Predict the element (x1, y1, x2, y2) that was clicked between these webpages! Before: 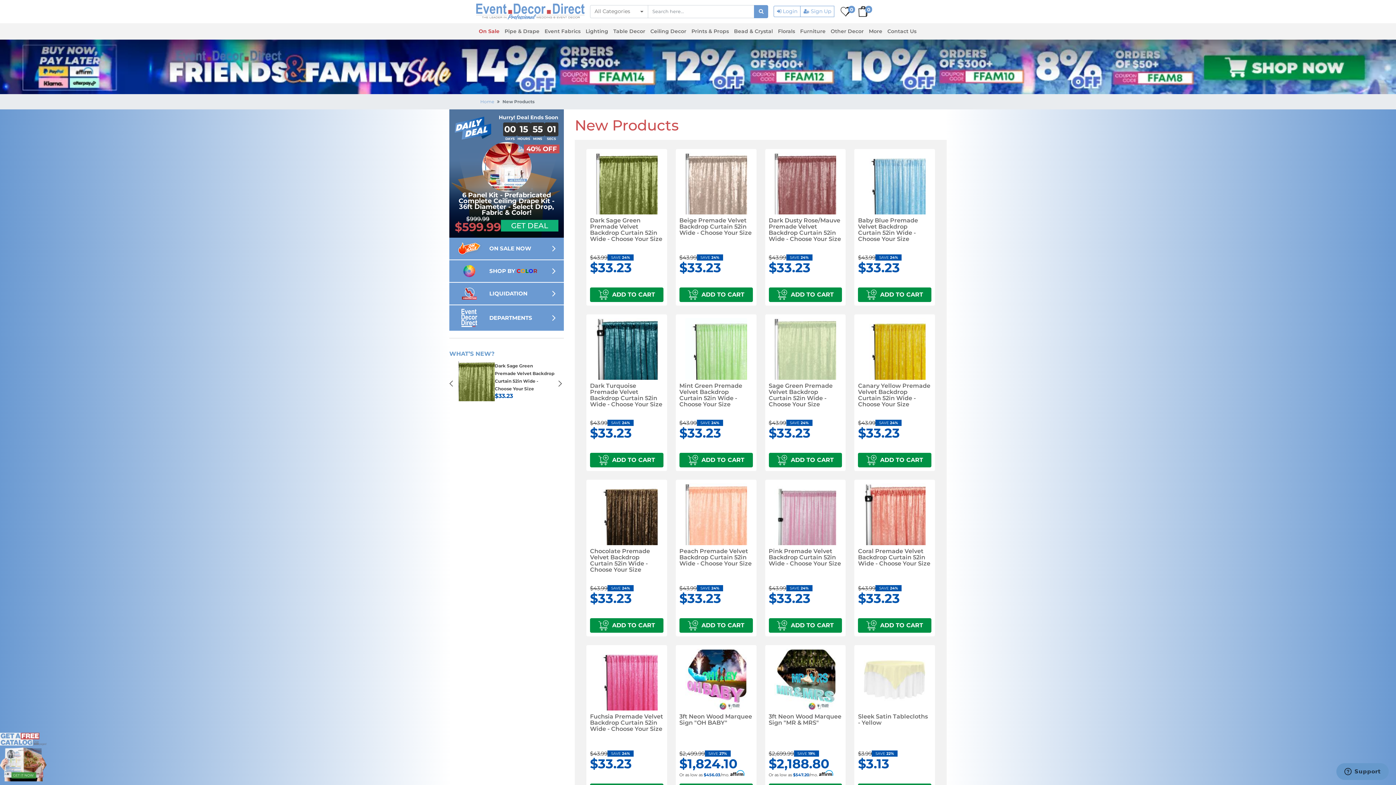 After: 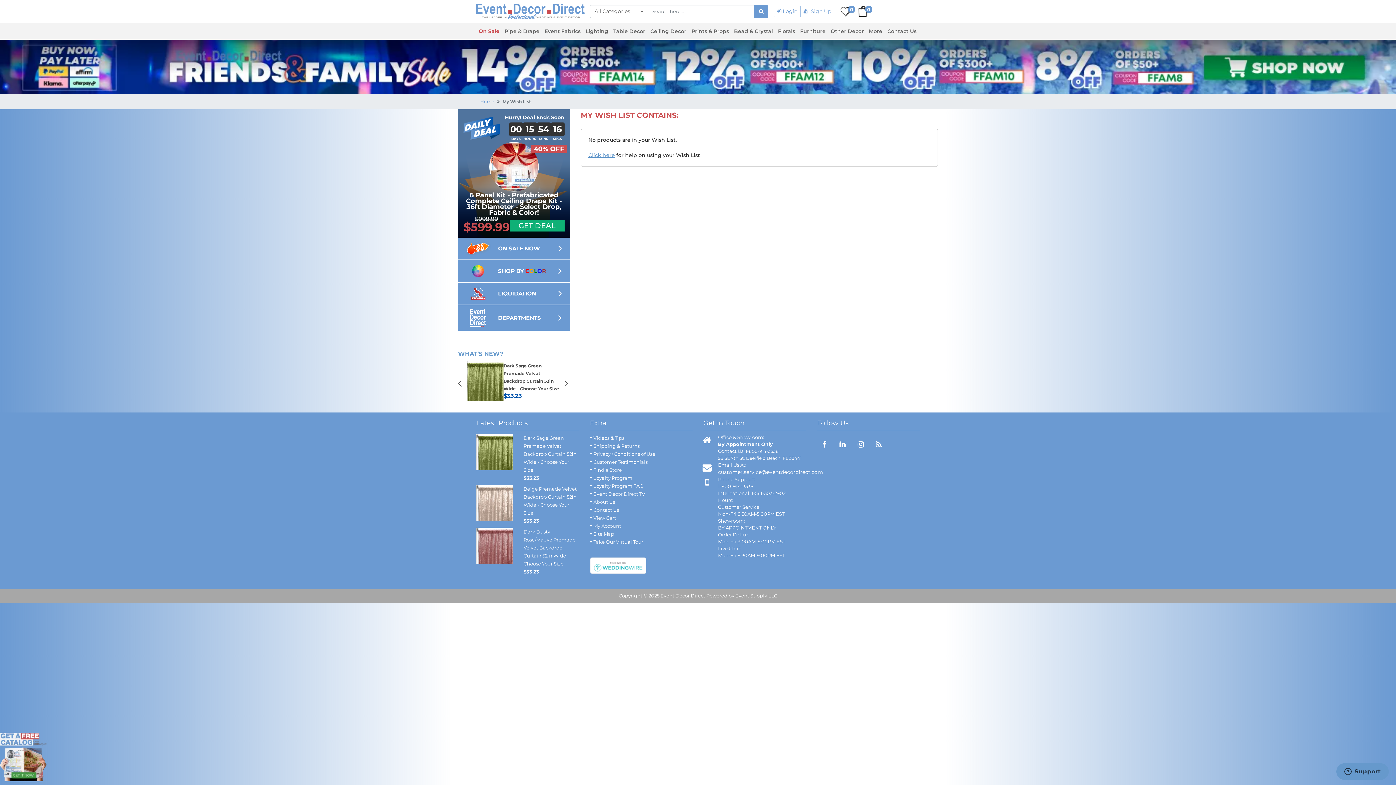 Action: label: 0 bbox: (840, 5, 851, 17)